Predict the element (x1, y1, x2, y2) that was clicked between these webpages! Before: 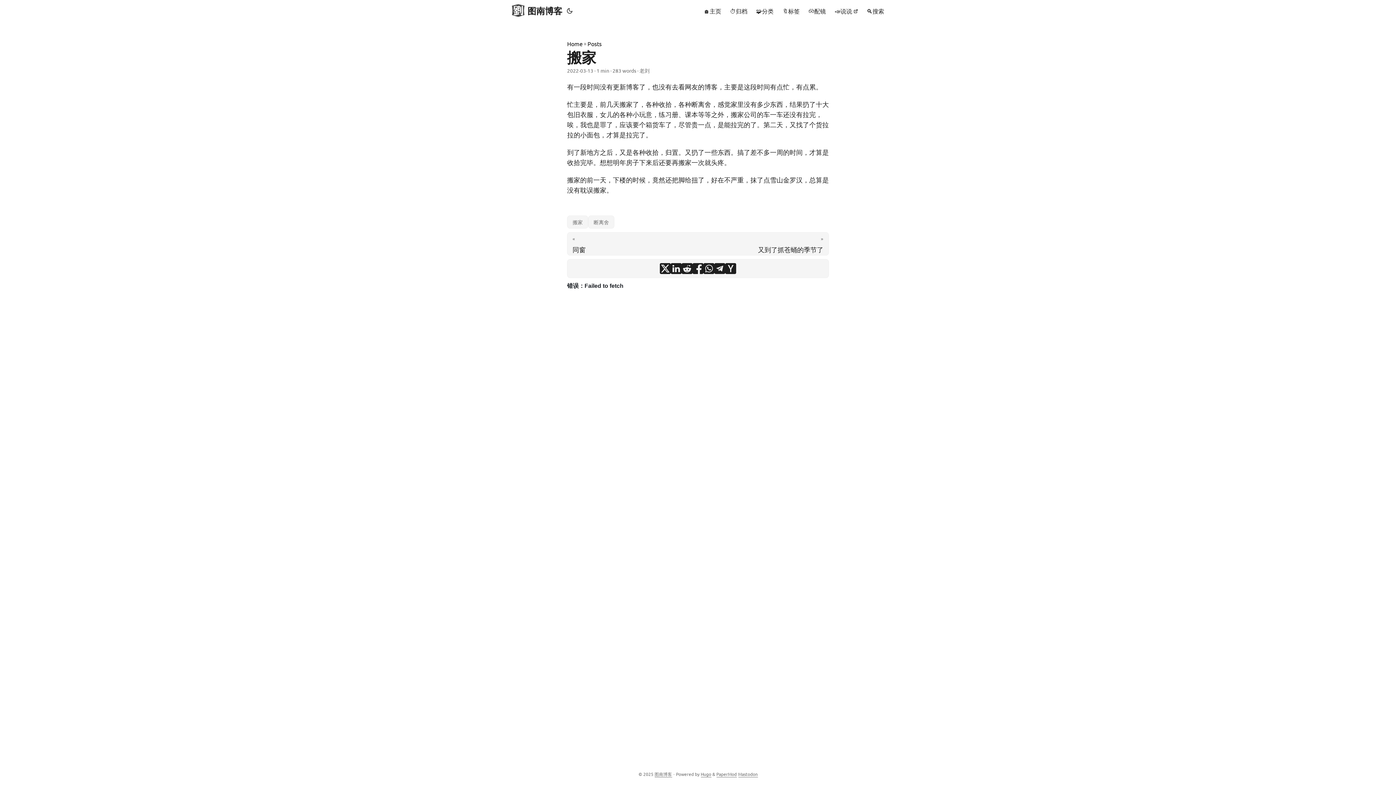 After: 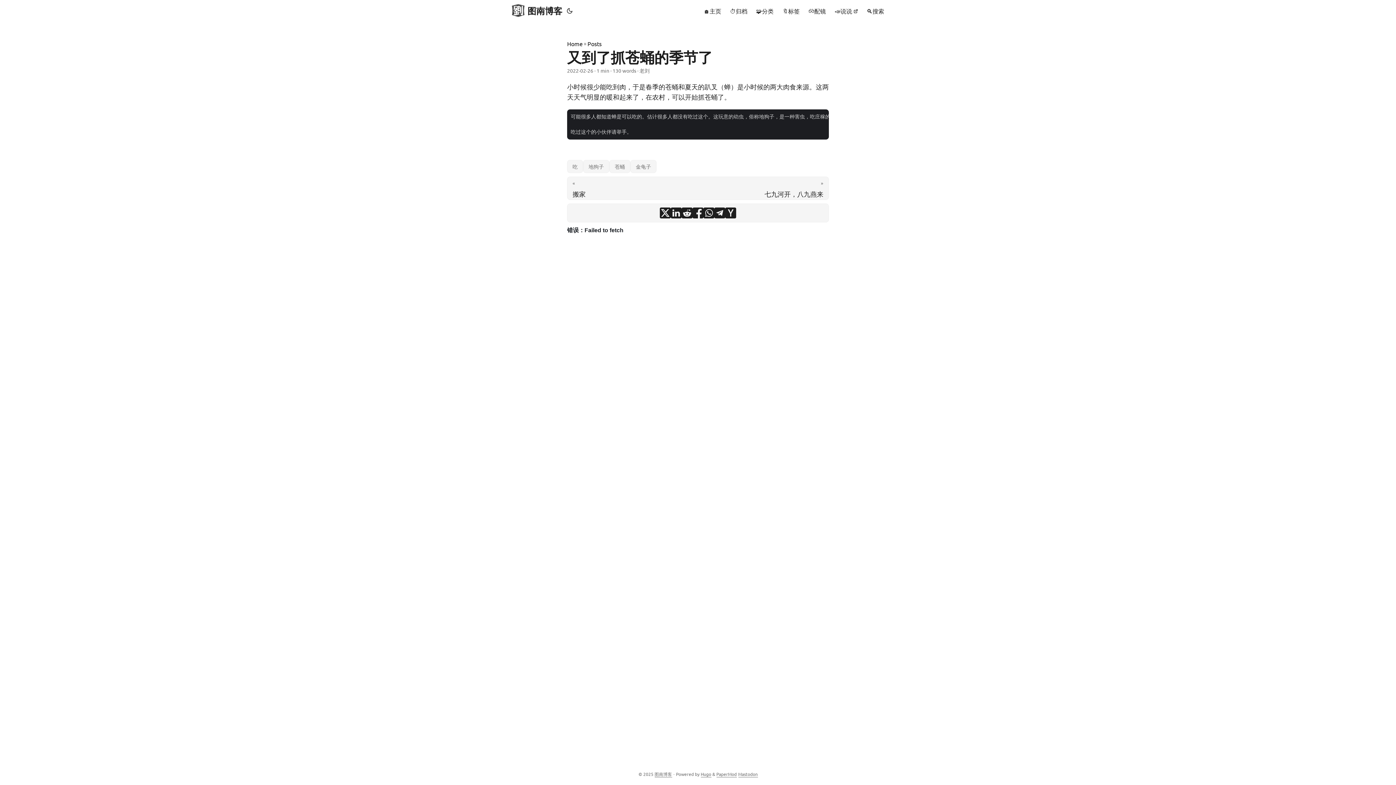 Action: bbox: (698, 232, 828, 255) label: »
又到了抓苍蛹的季节了